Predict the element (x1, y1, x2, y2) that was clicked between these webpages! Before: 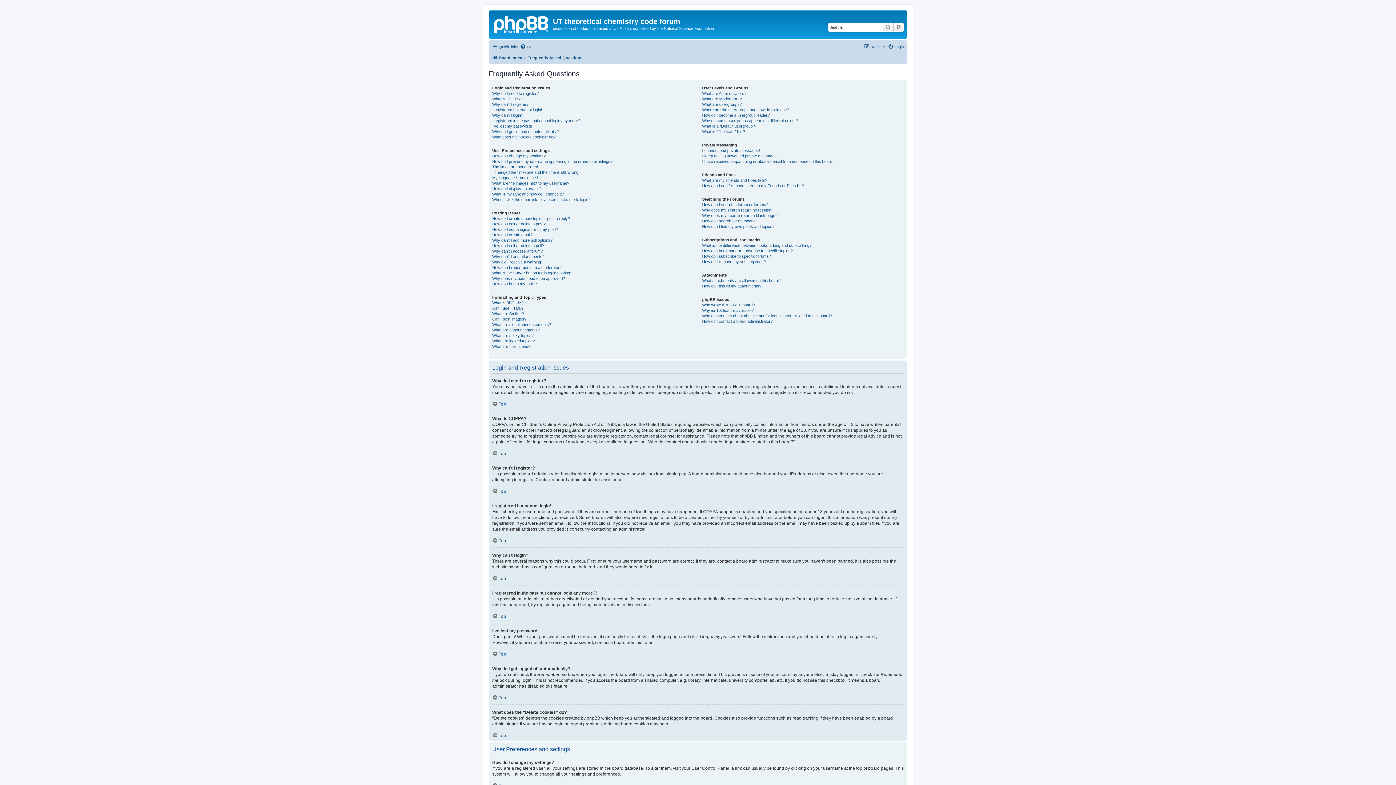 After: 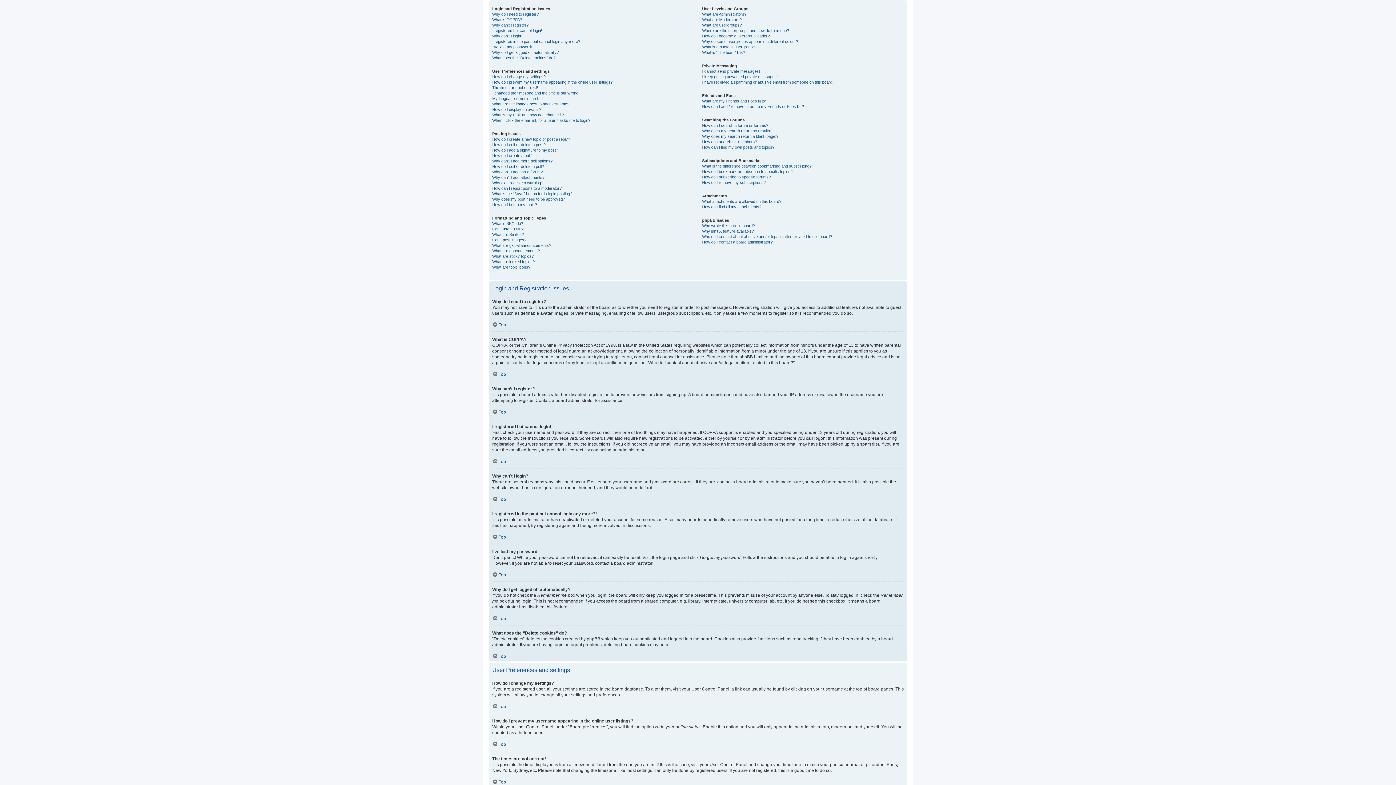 Action: label: Top bbox: (492, 575, 506, 581)